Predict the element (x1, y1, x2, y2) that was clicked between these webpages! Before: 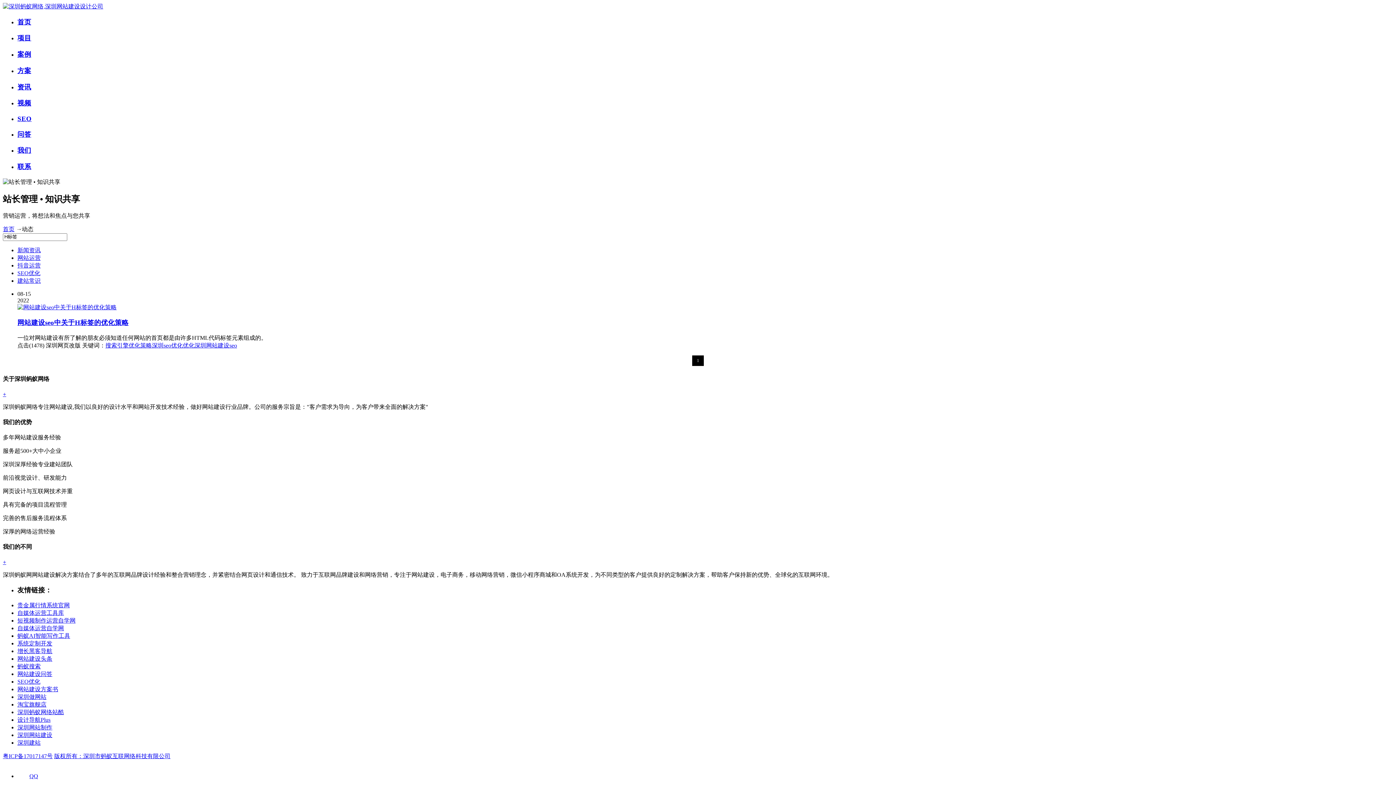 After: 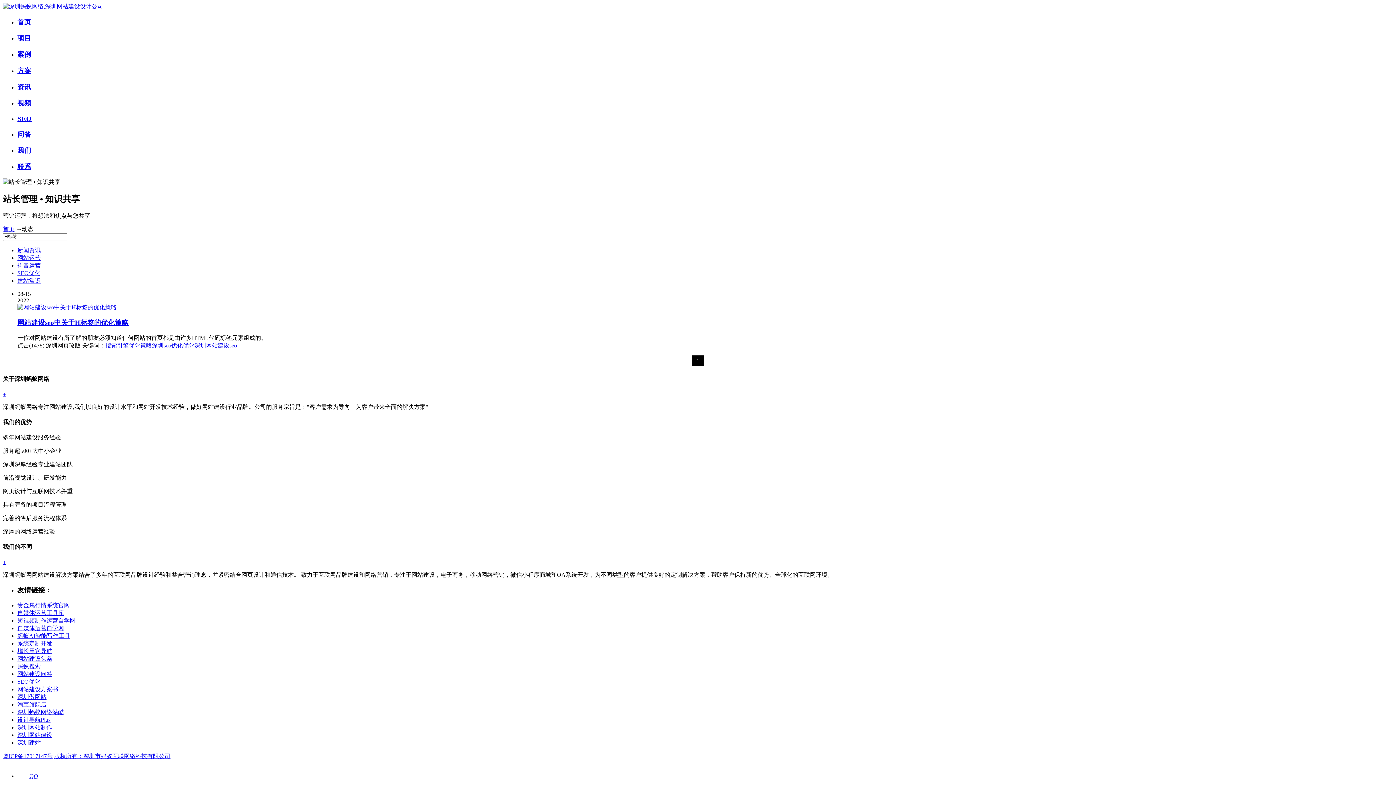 Action: label: 淘宝旗舰店 bbox: (17, 701, 46, 708)